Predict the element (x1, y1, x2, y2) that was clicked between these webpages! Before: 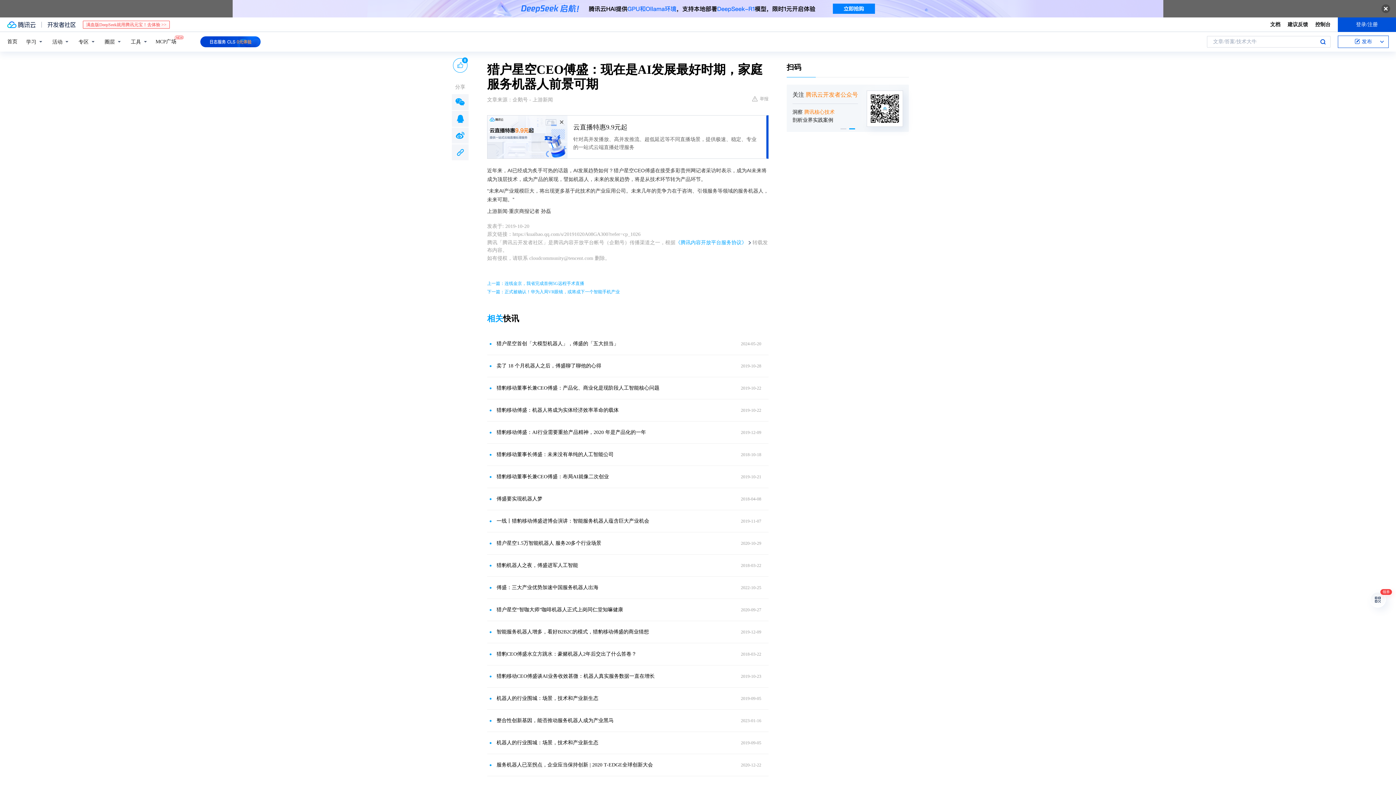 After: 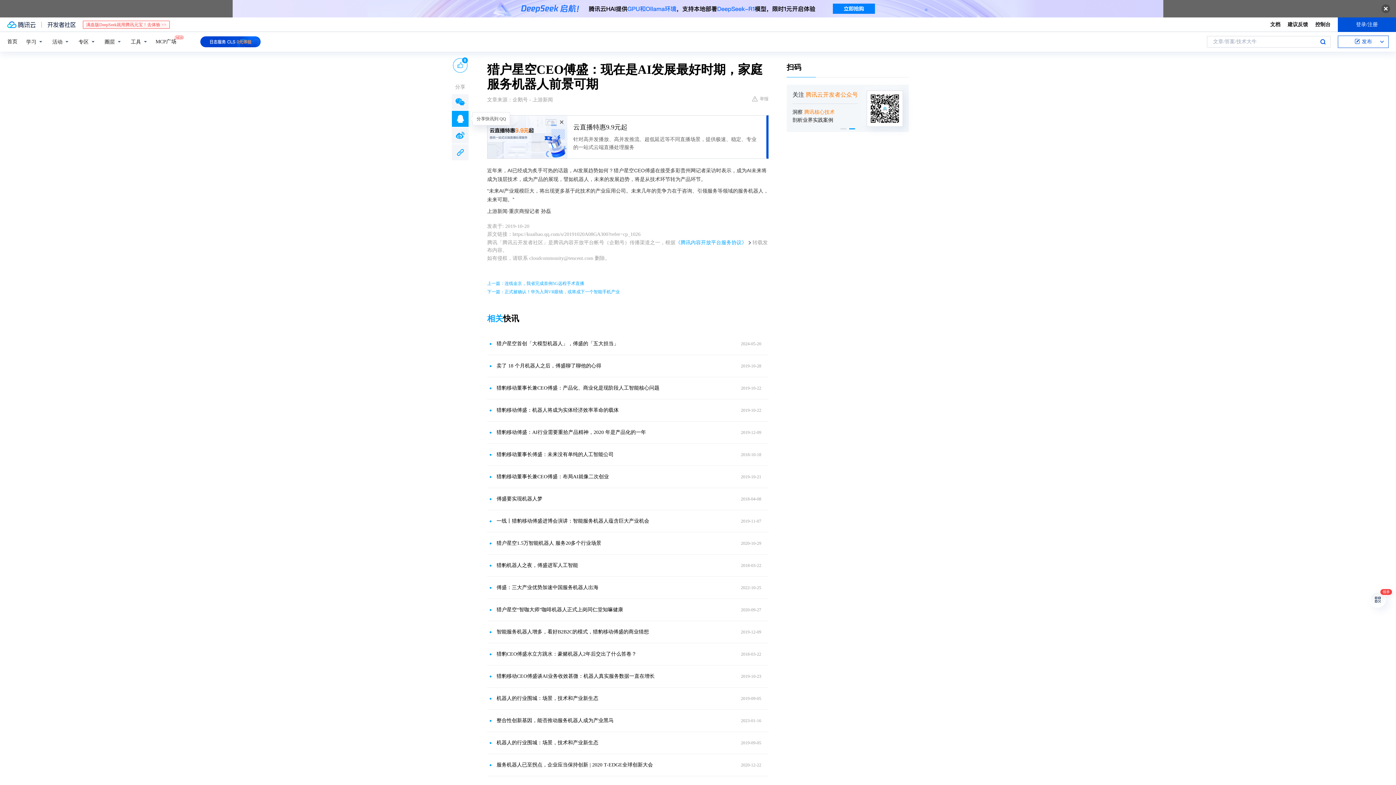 Action: bbox: (452, 110, 468, 126)